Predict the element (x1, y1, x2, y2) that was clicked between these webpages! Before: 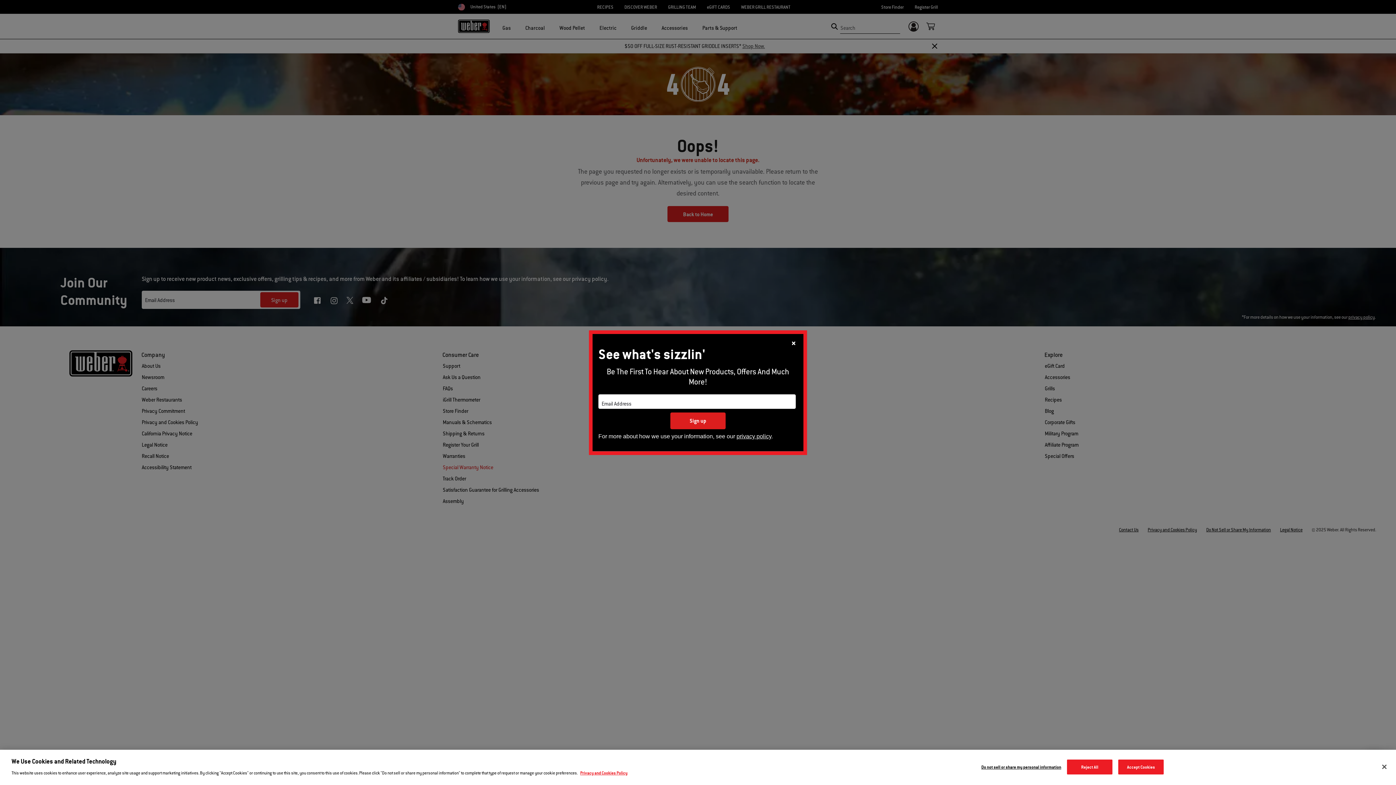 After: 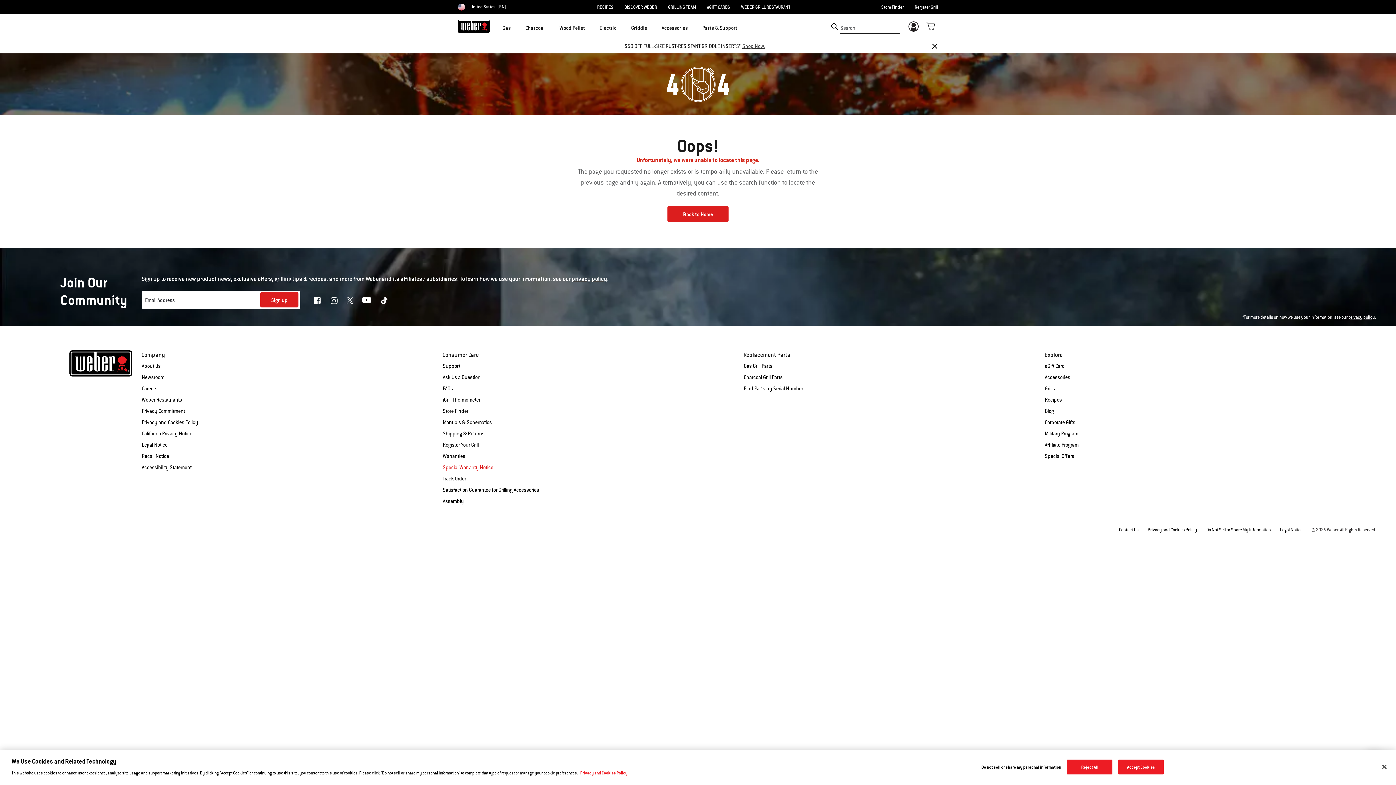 Action: label: Close bbox: (786, 334, 800, 348)